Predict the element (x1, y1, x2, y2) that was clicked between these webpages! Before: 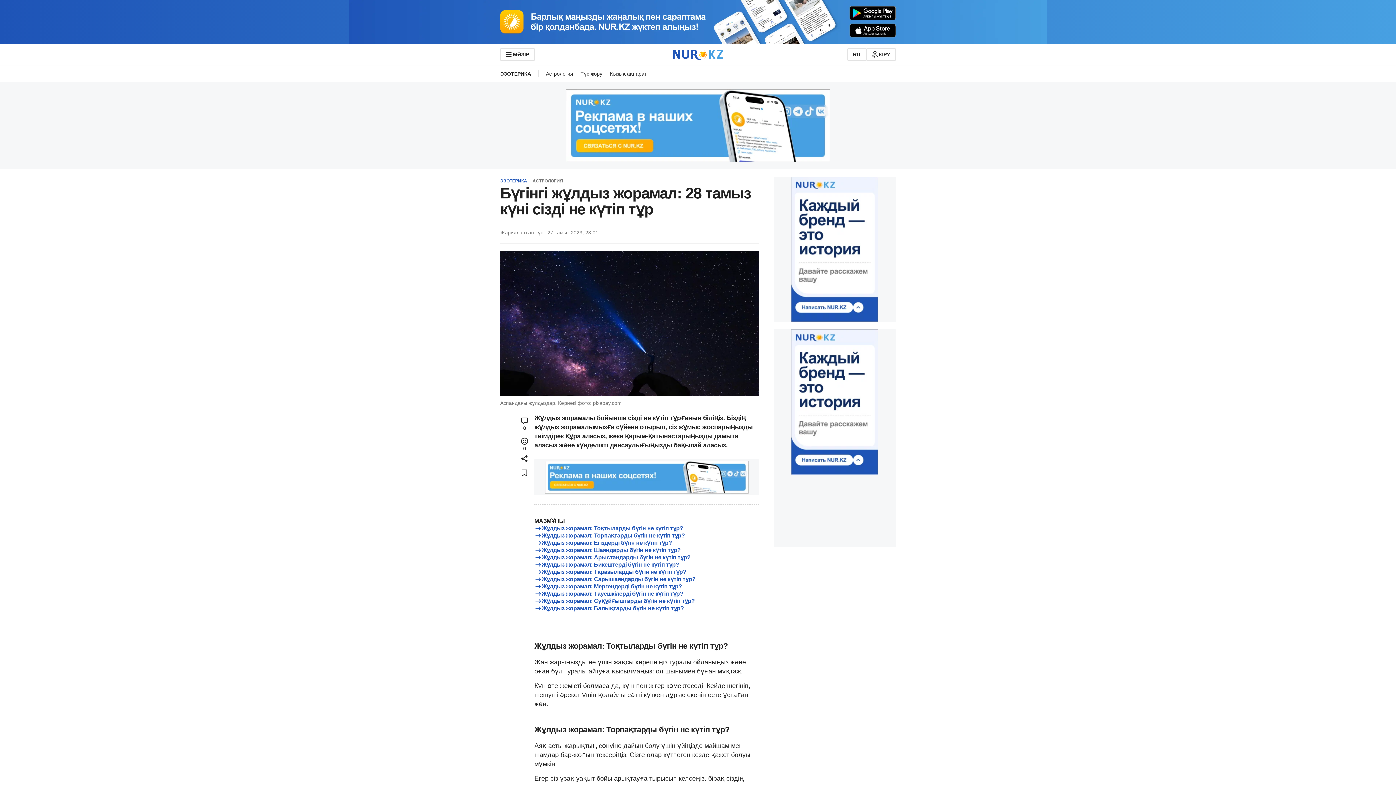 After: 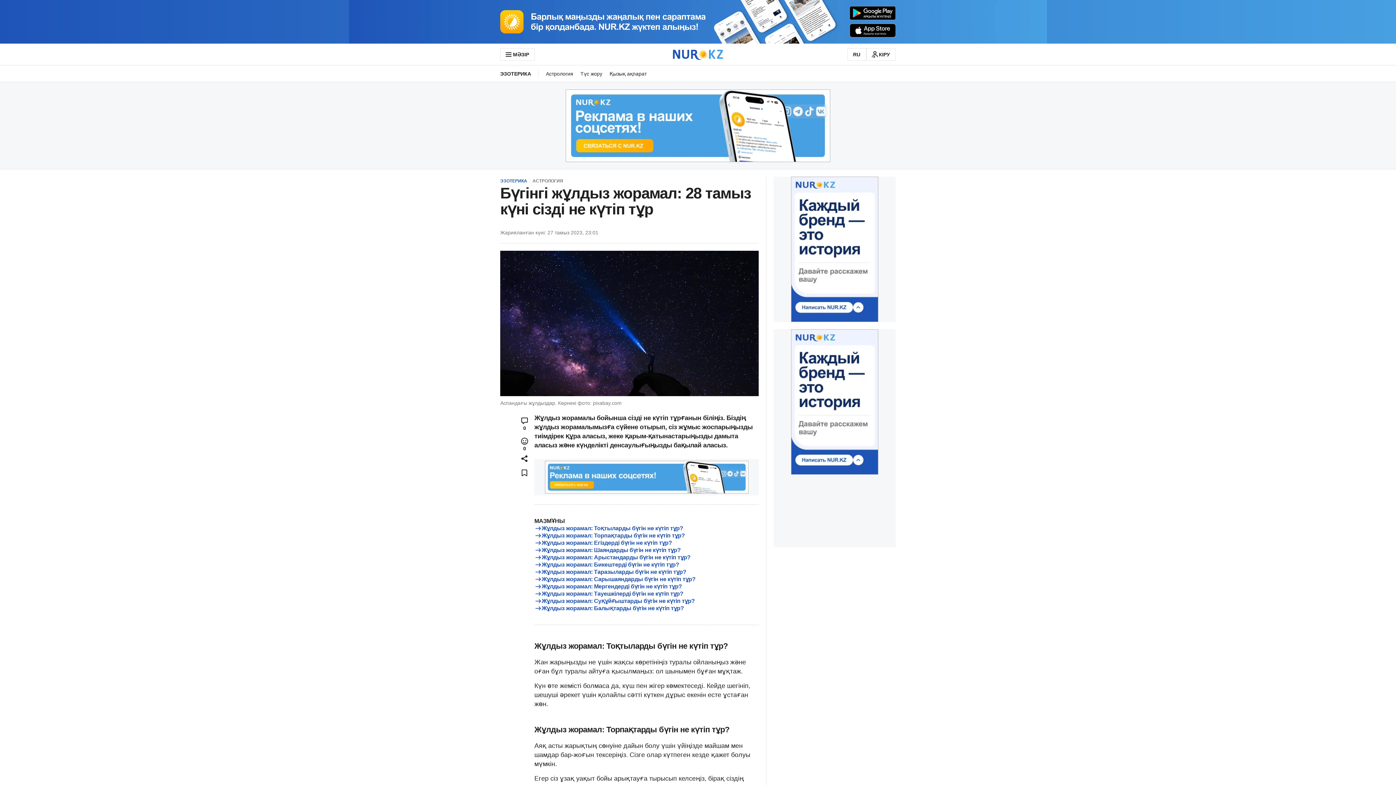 Action: bbox: (0, 0, 1396, 43)